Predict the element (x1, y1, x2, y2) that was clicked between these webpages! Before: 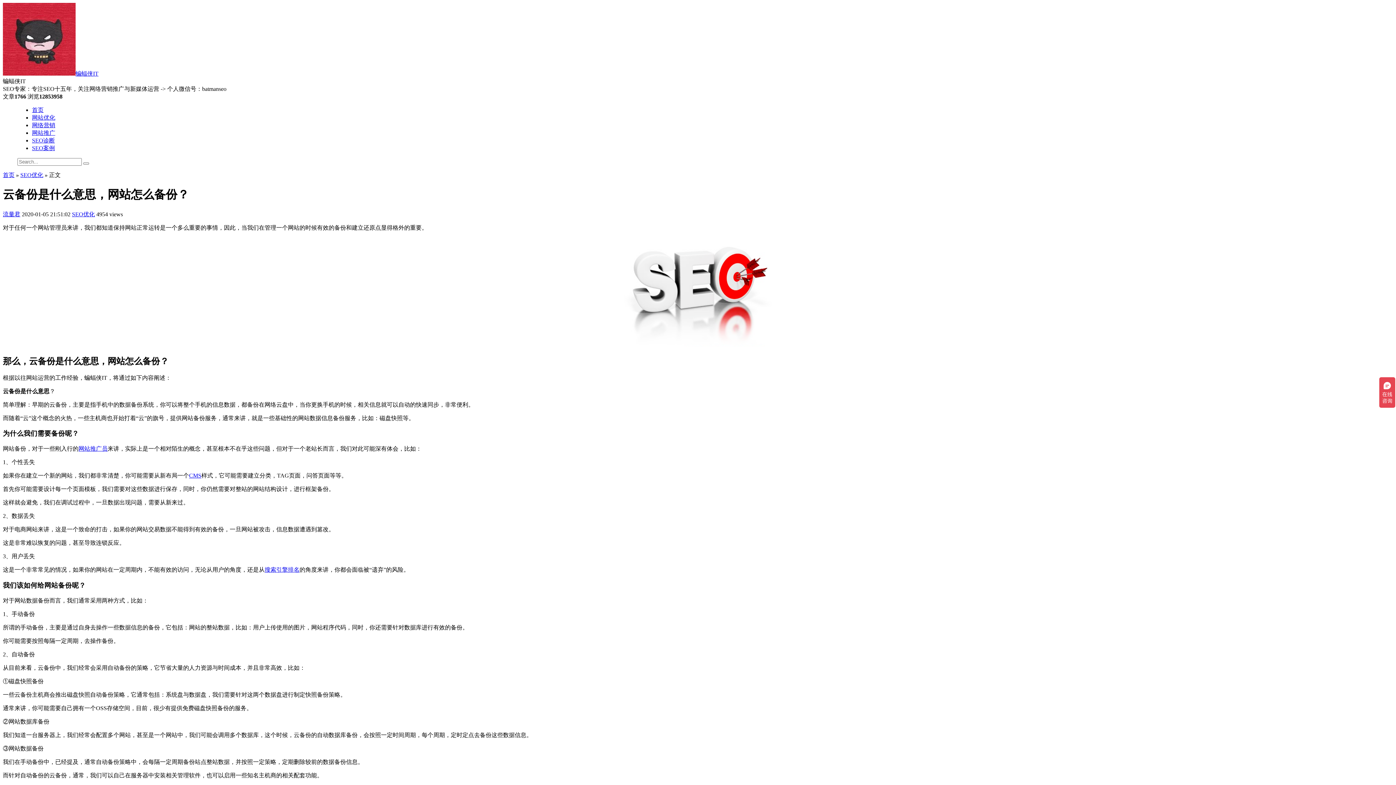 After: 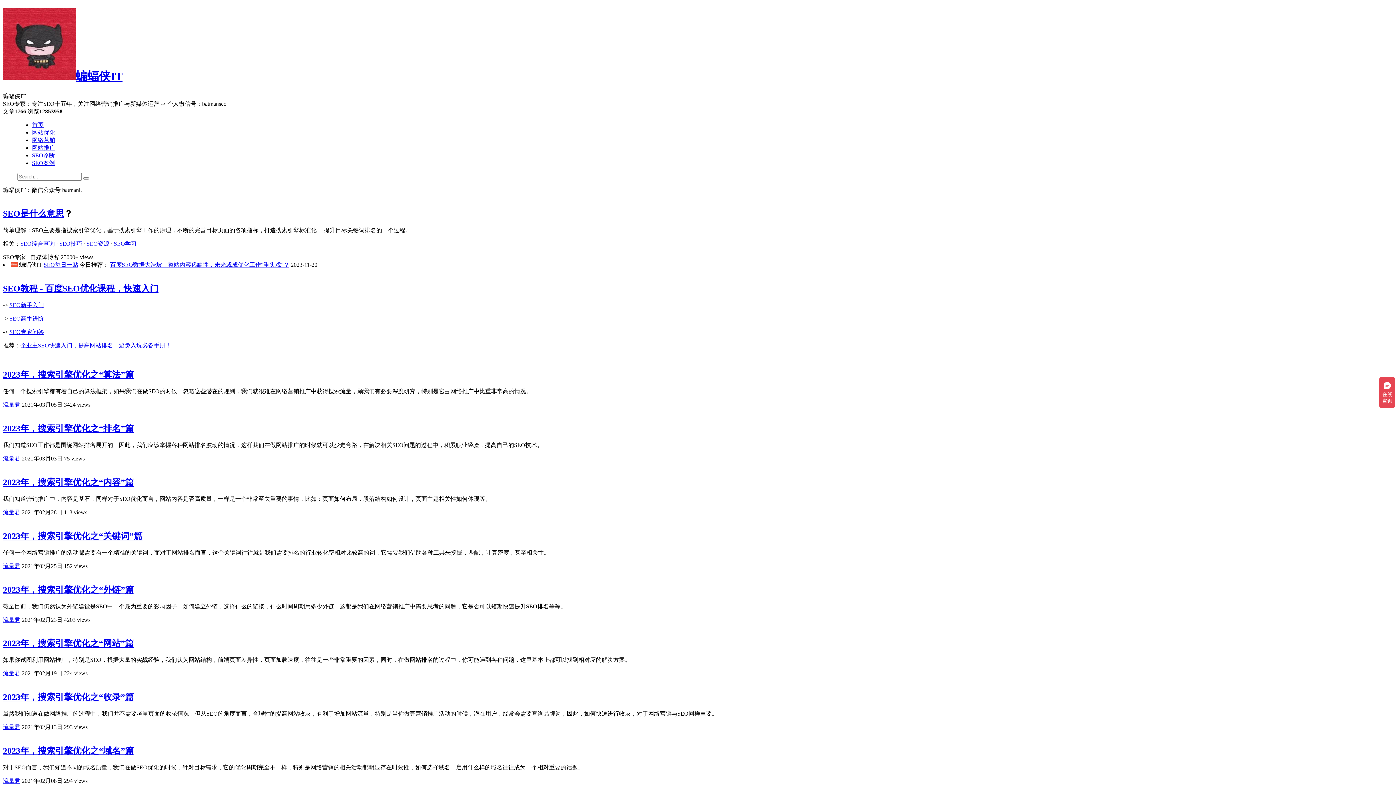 Action: label: 首页 bbox: (32, 106, 43, 113)